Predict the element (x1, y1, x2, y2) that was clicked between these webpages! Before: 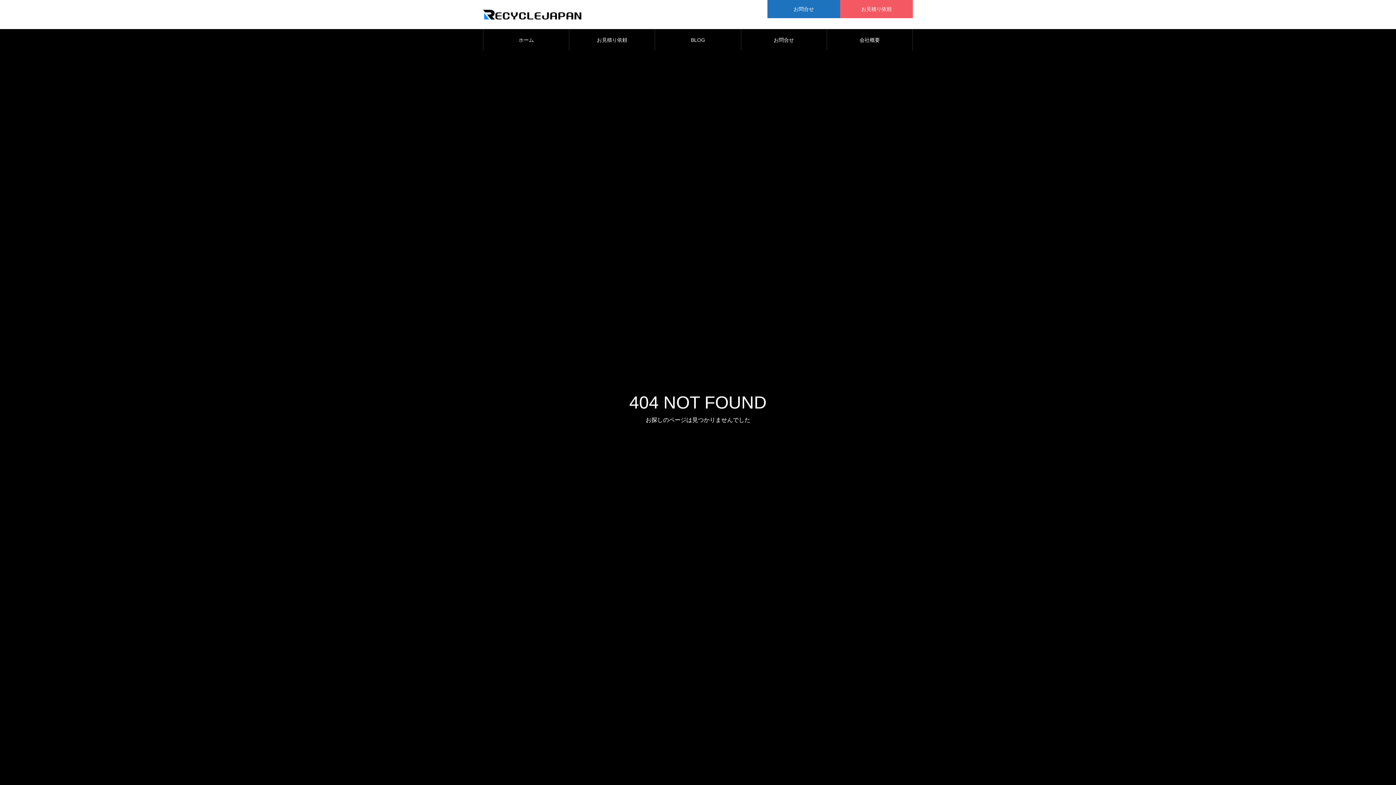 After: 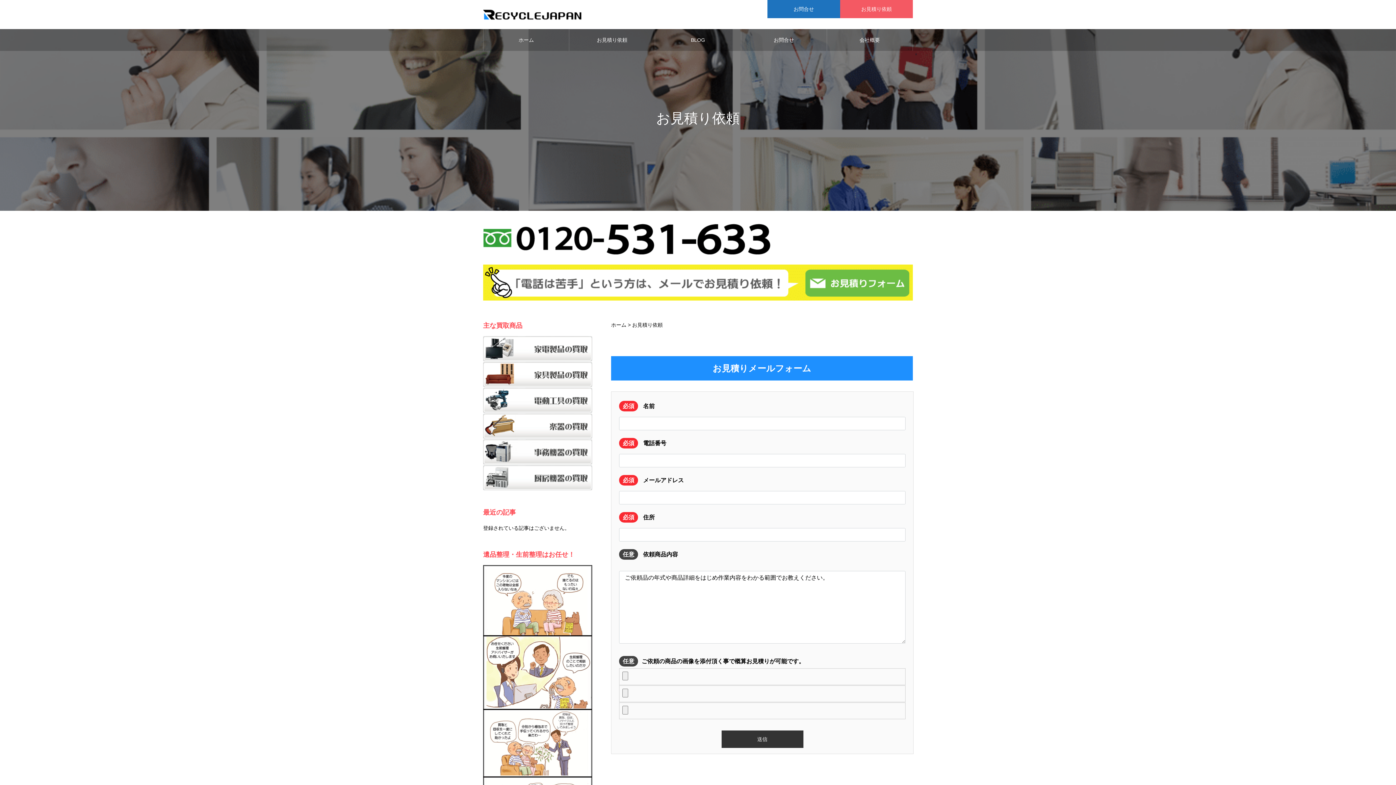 Action: label: お見積り依頼 bbox: (840, 0, 913, 18)